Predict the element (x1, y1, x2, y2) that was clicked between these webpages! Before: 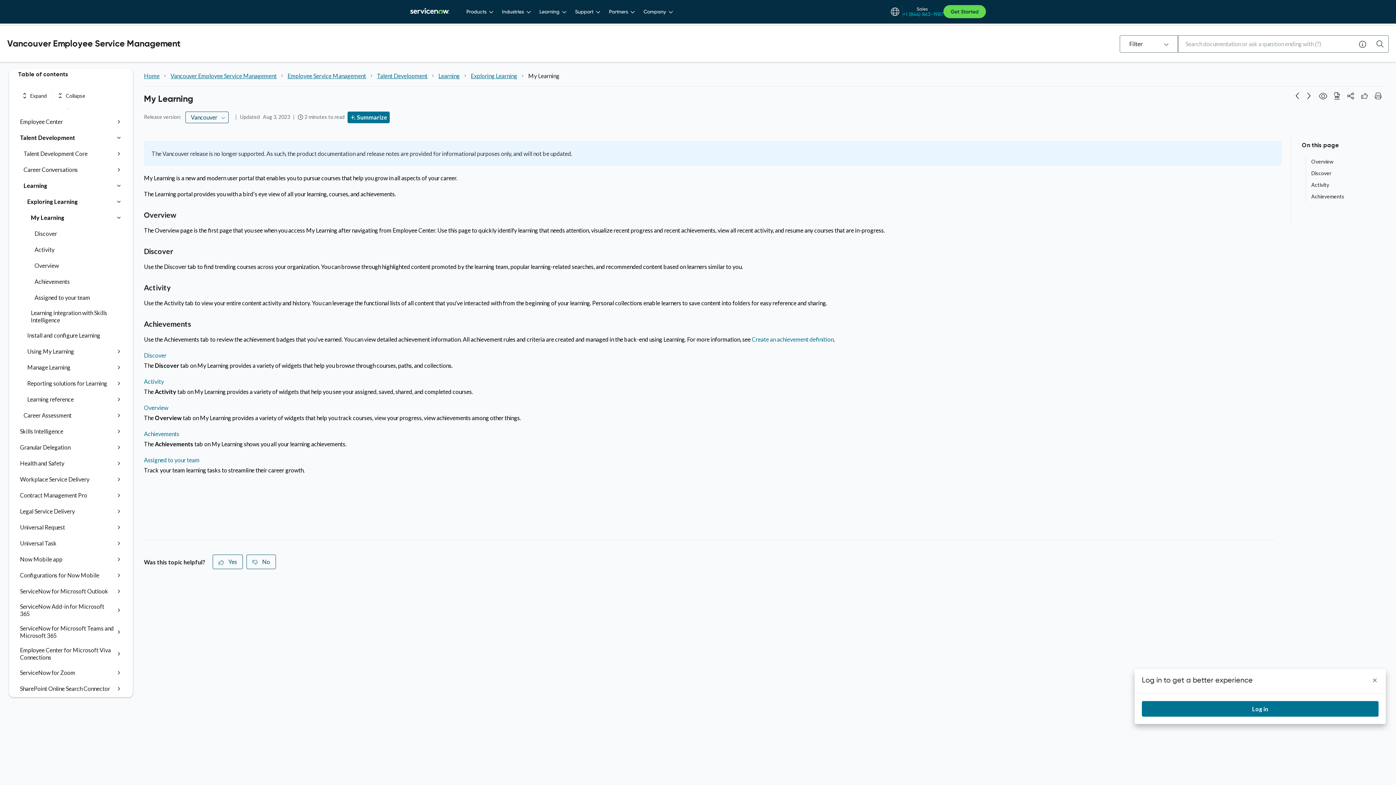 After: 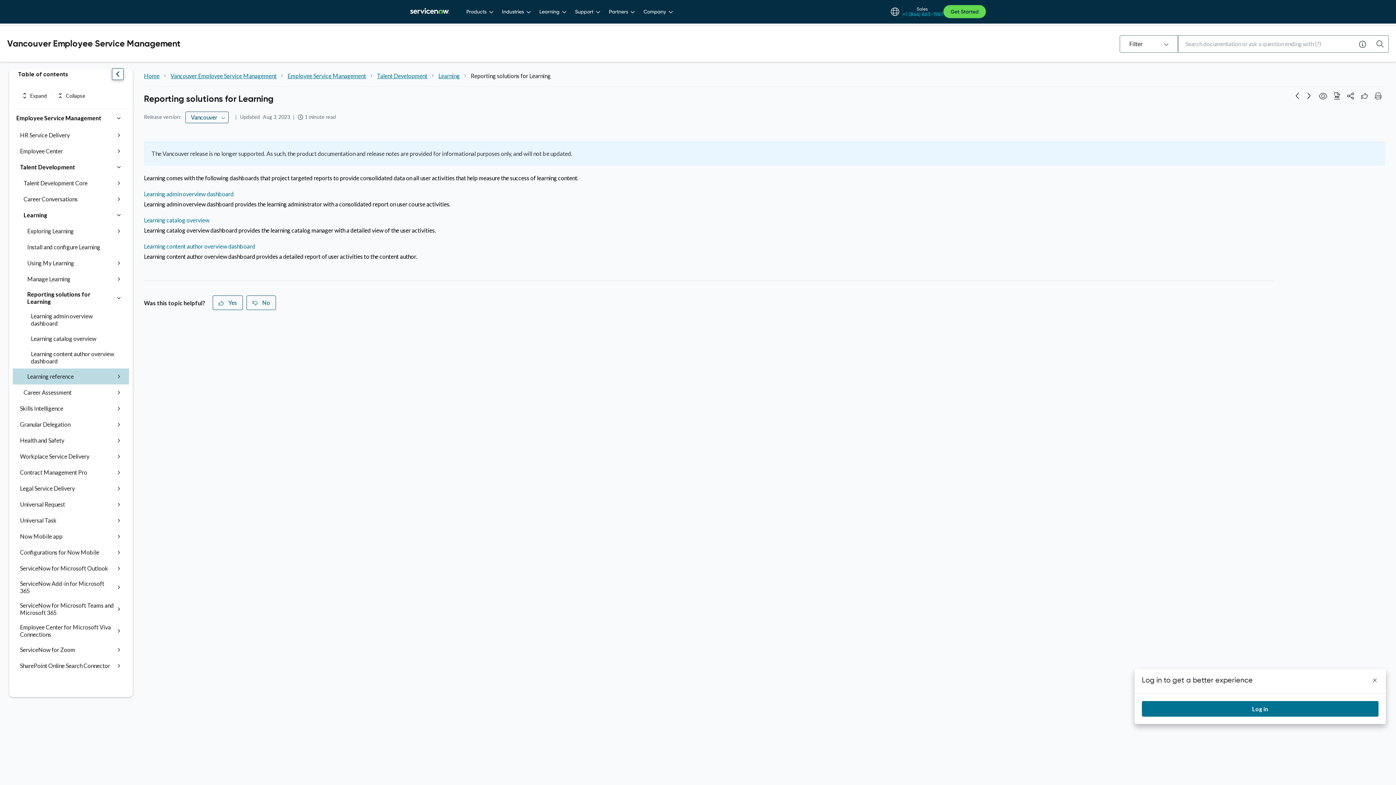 Action: label: Reporting solutions for Learning bbox: (27, 408, 114, 417)